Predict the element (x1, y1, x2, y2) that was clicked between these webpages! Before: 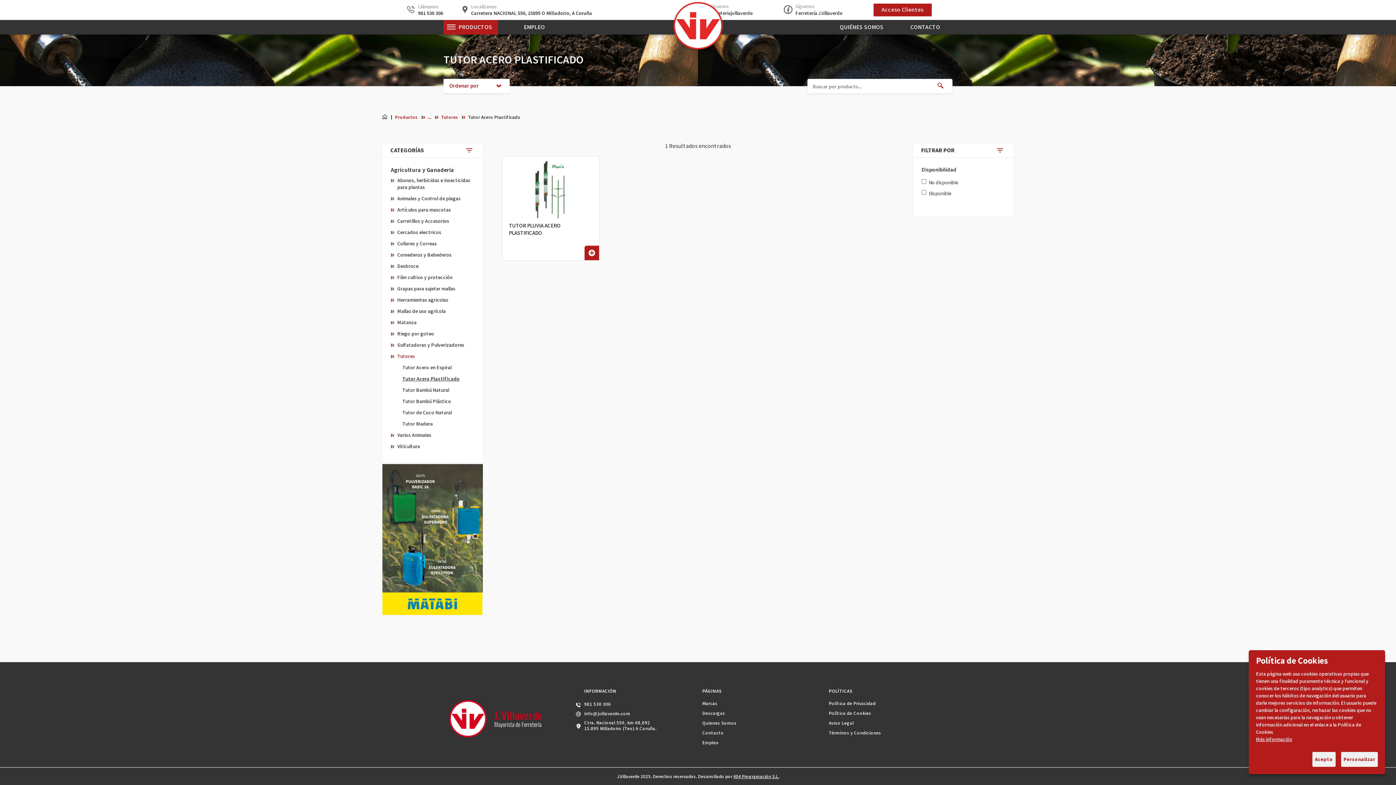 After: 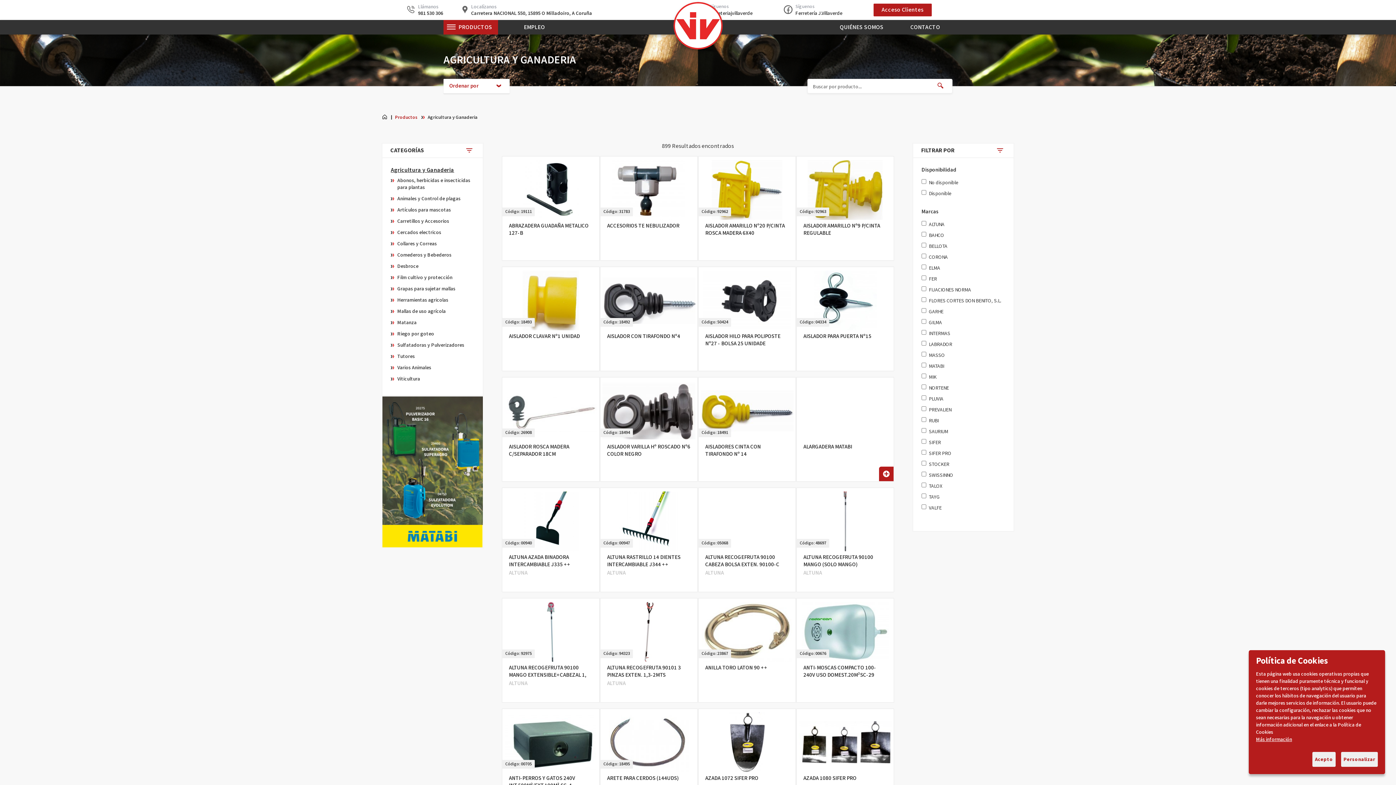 Action: label: ... bbox: (427, 114, 431, 120)